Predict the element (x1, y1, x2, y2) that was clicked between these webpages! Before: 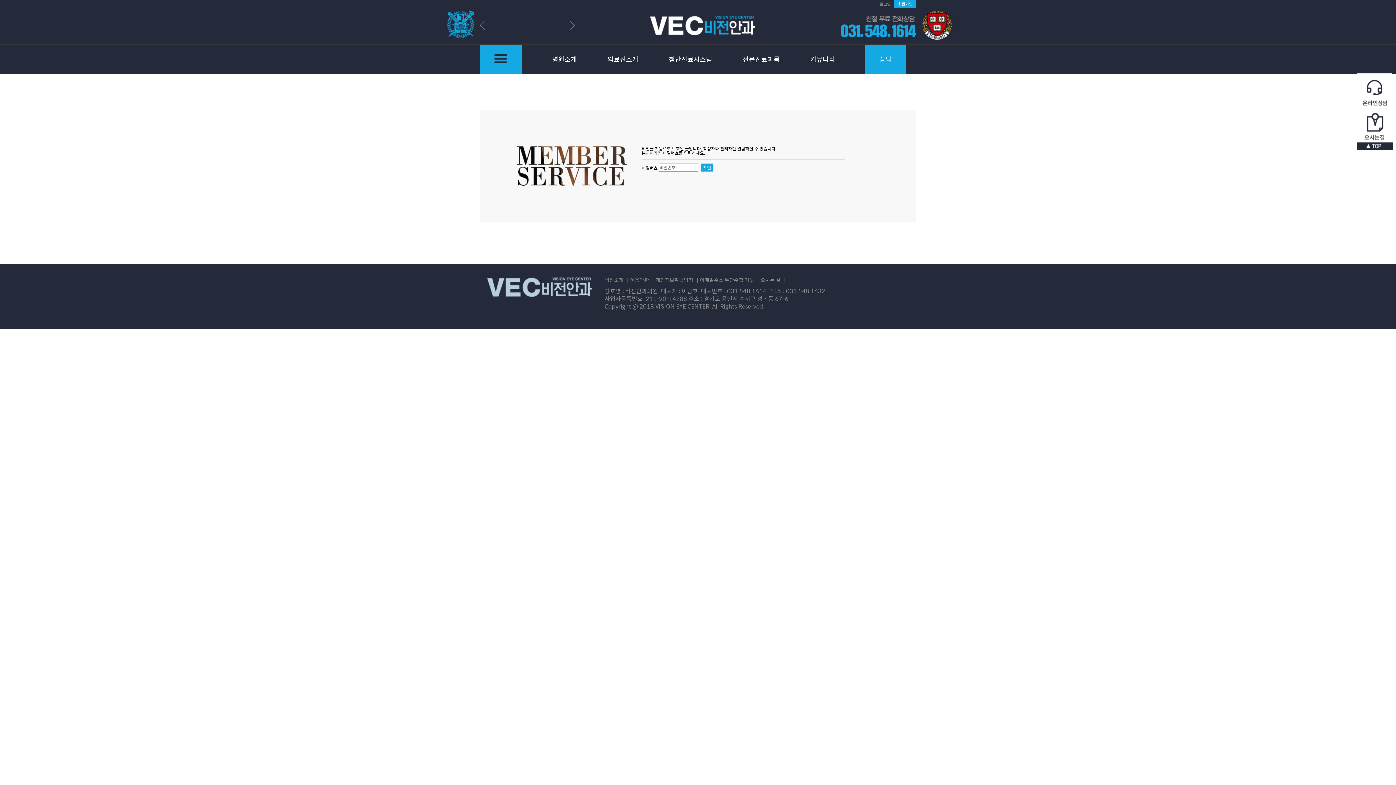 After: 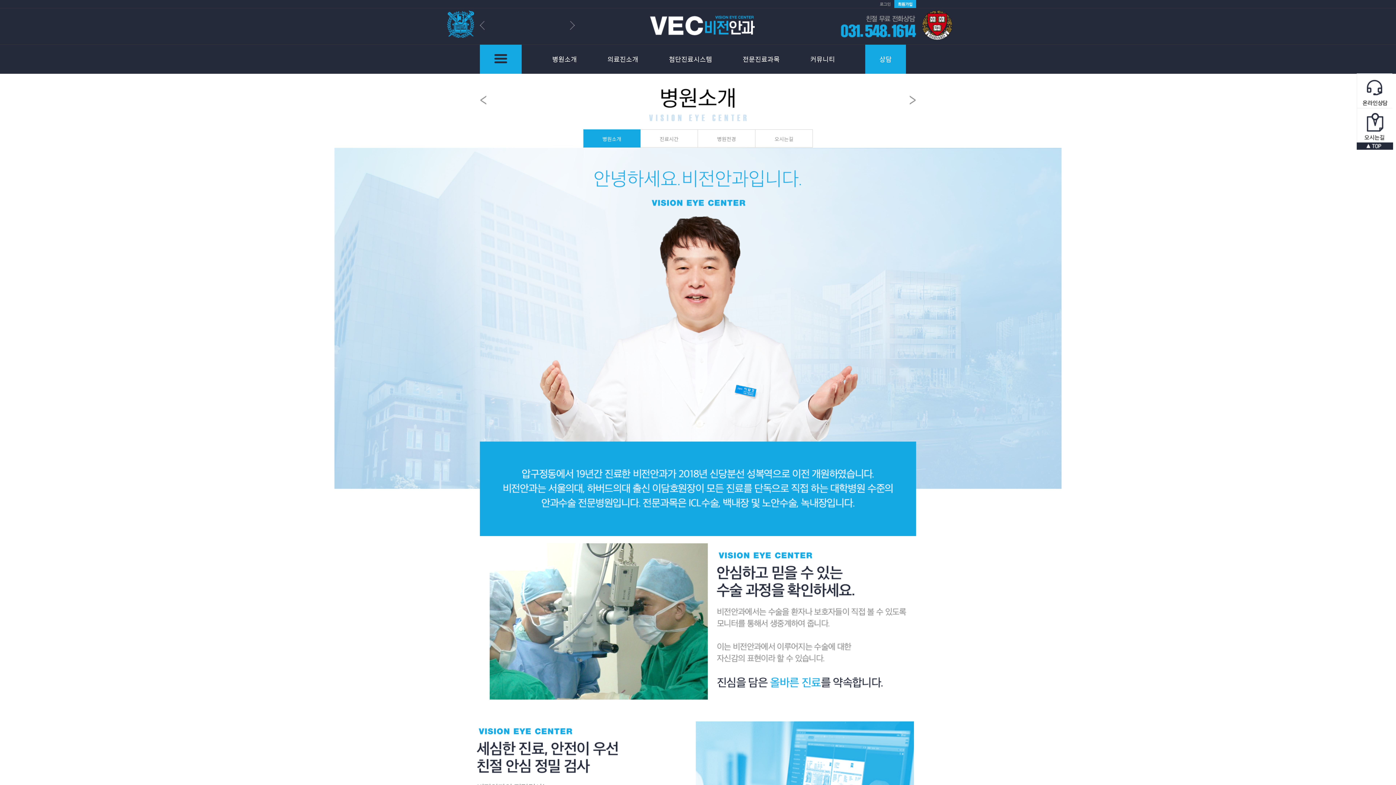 Action: bbox: (521, 44, 577, 73) label: 병원소개